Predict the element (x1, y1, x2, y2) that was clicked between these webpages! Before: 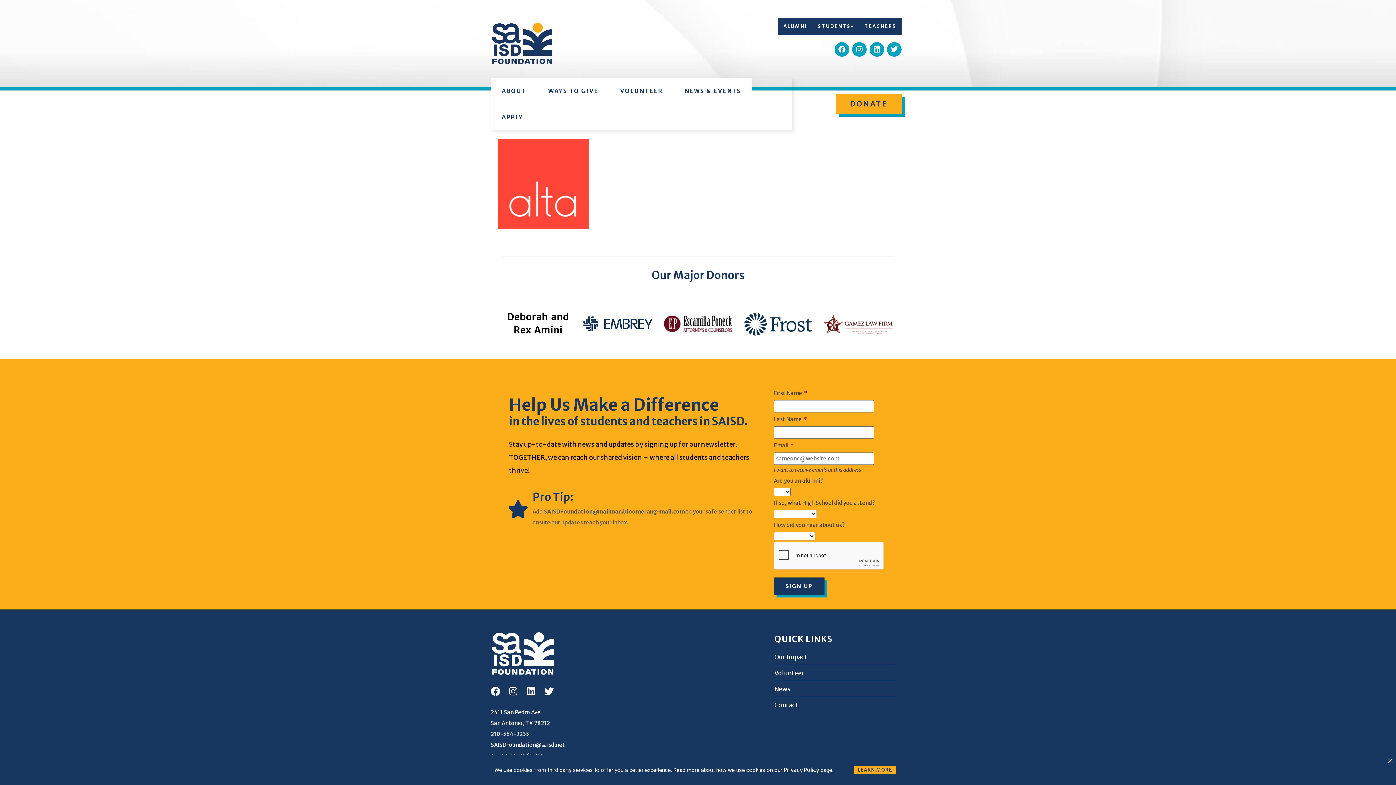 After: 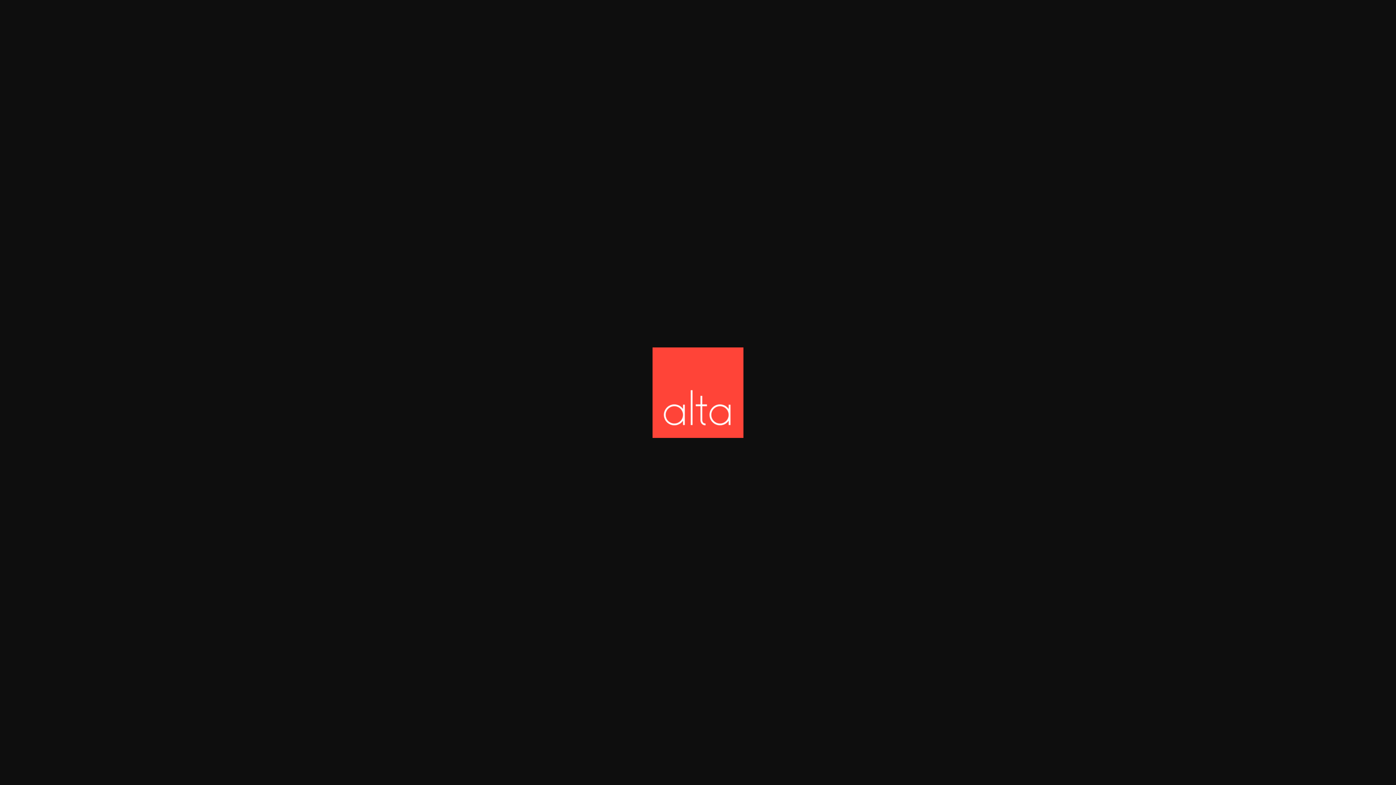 Action: bbox: (498, 180, 589, 187)